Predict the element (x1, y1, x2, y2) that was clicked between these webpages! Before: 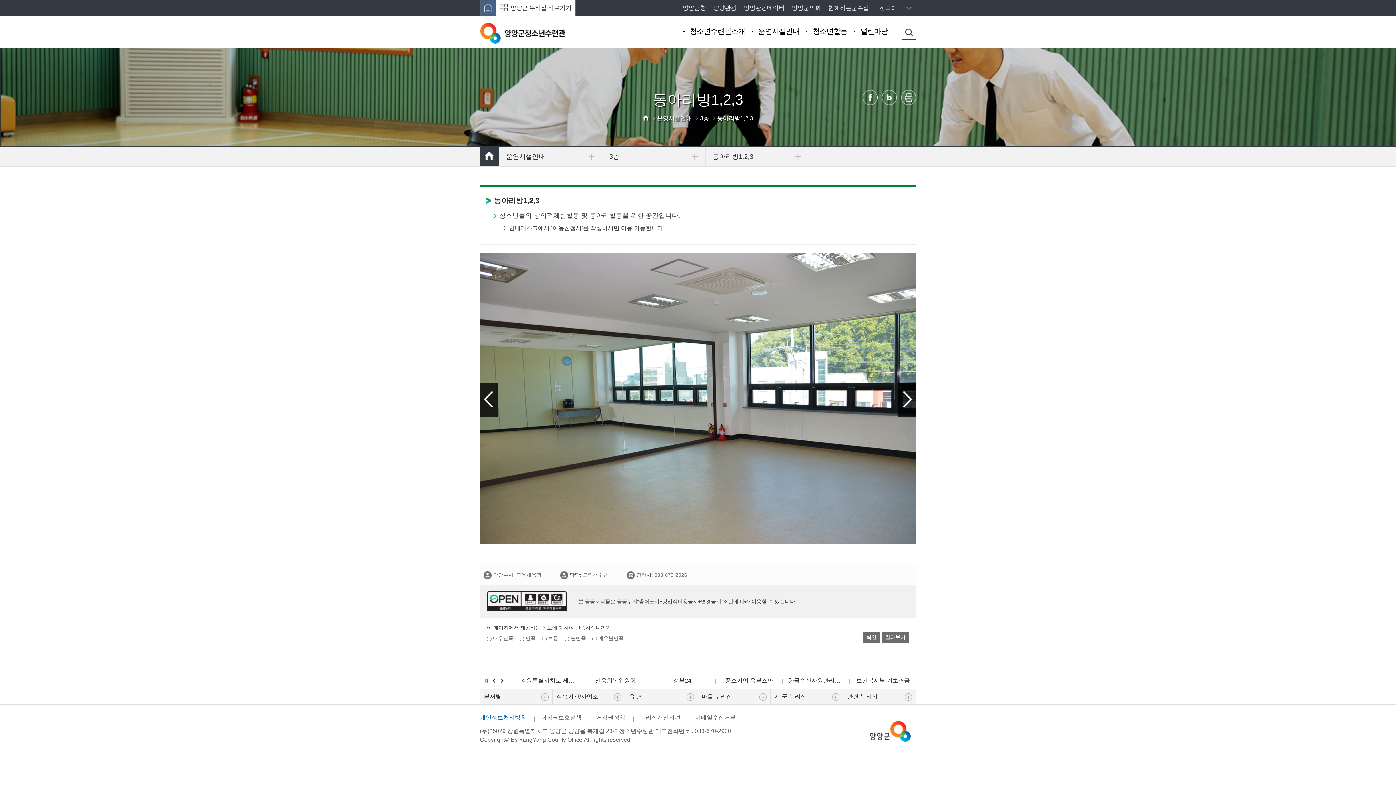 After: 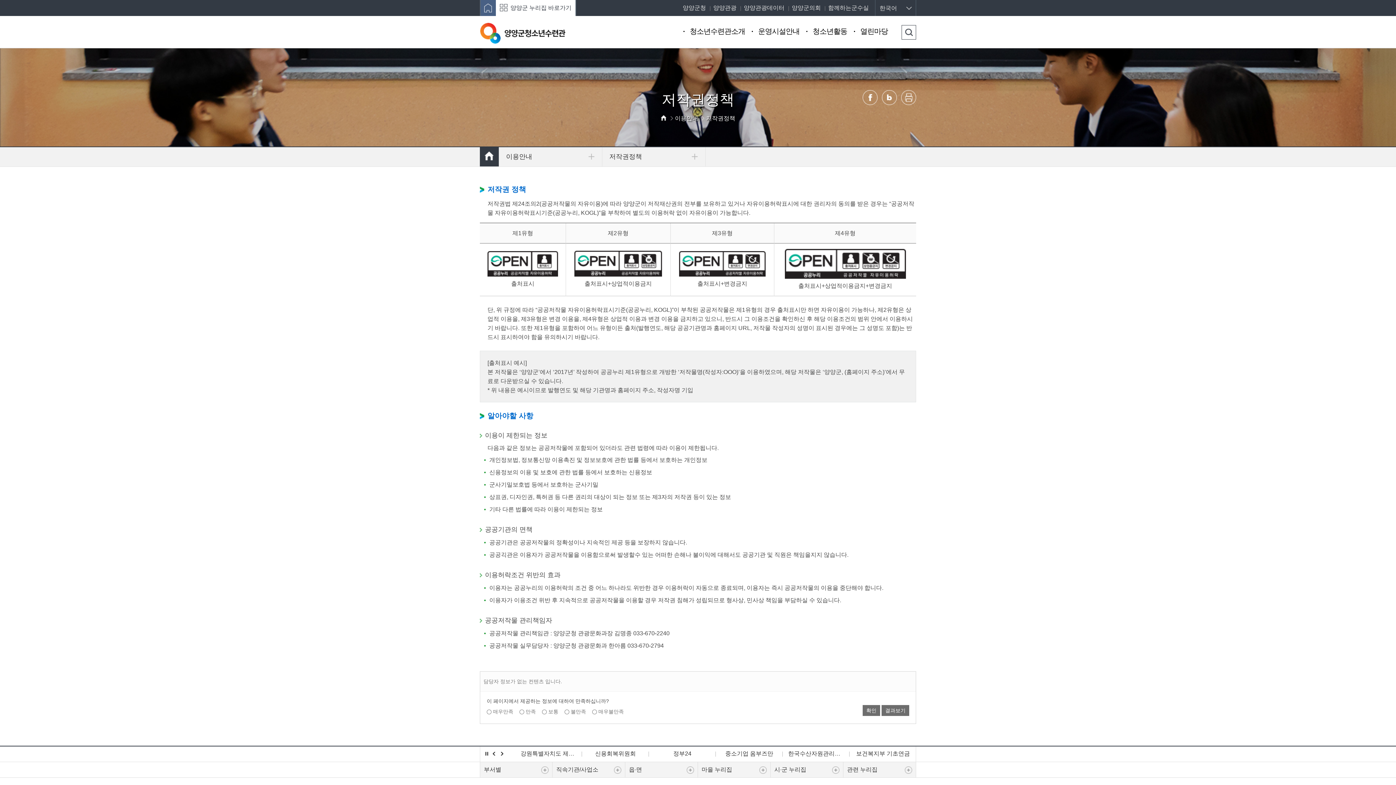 Action: bbox: (589, 714, 625, 720) label: 저작권정책